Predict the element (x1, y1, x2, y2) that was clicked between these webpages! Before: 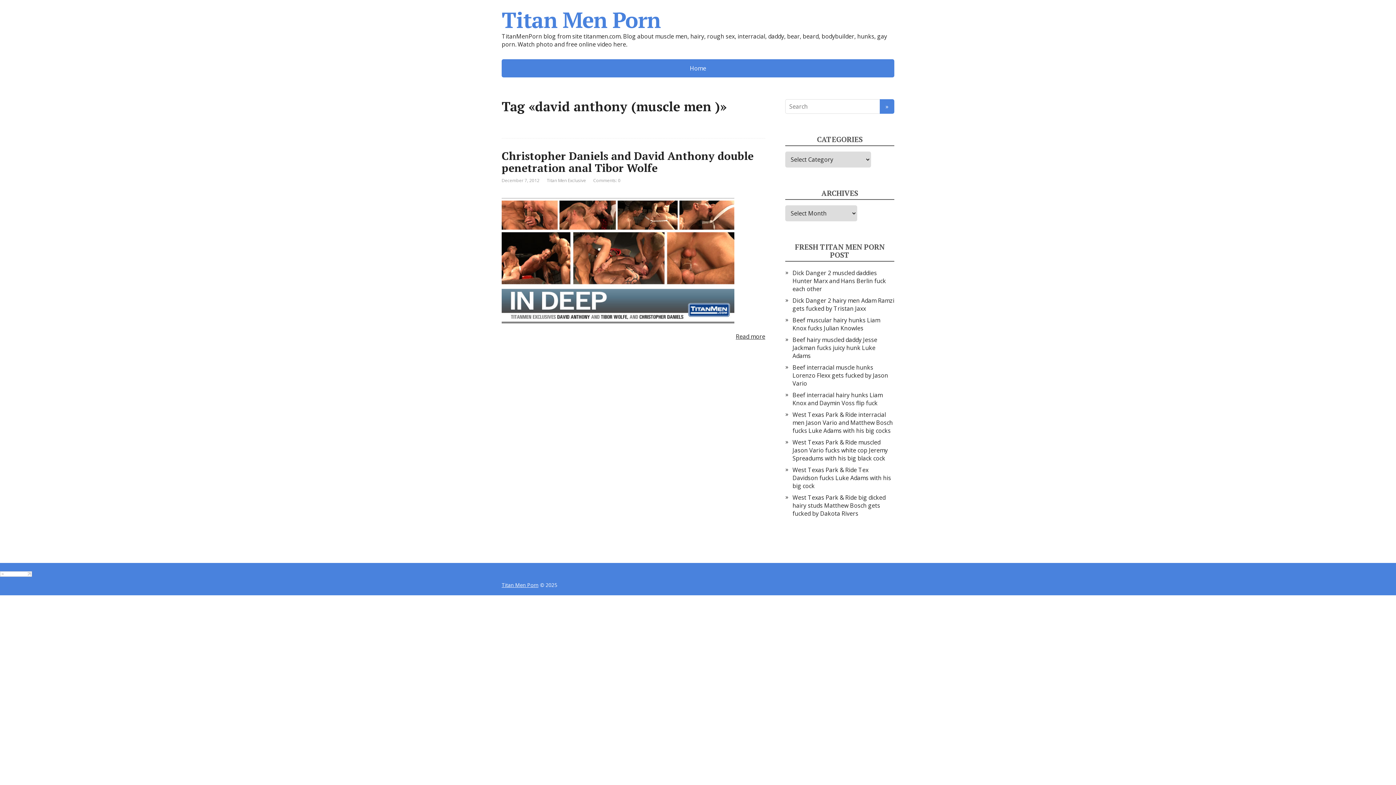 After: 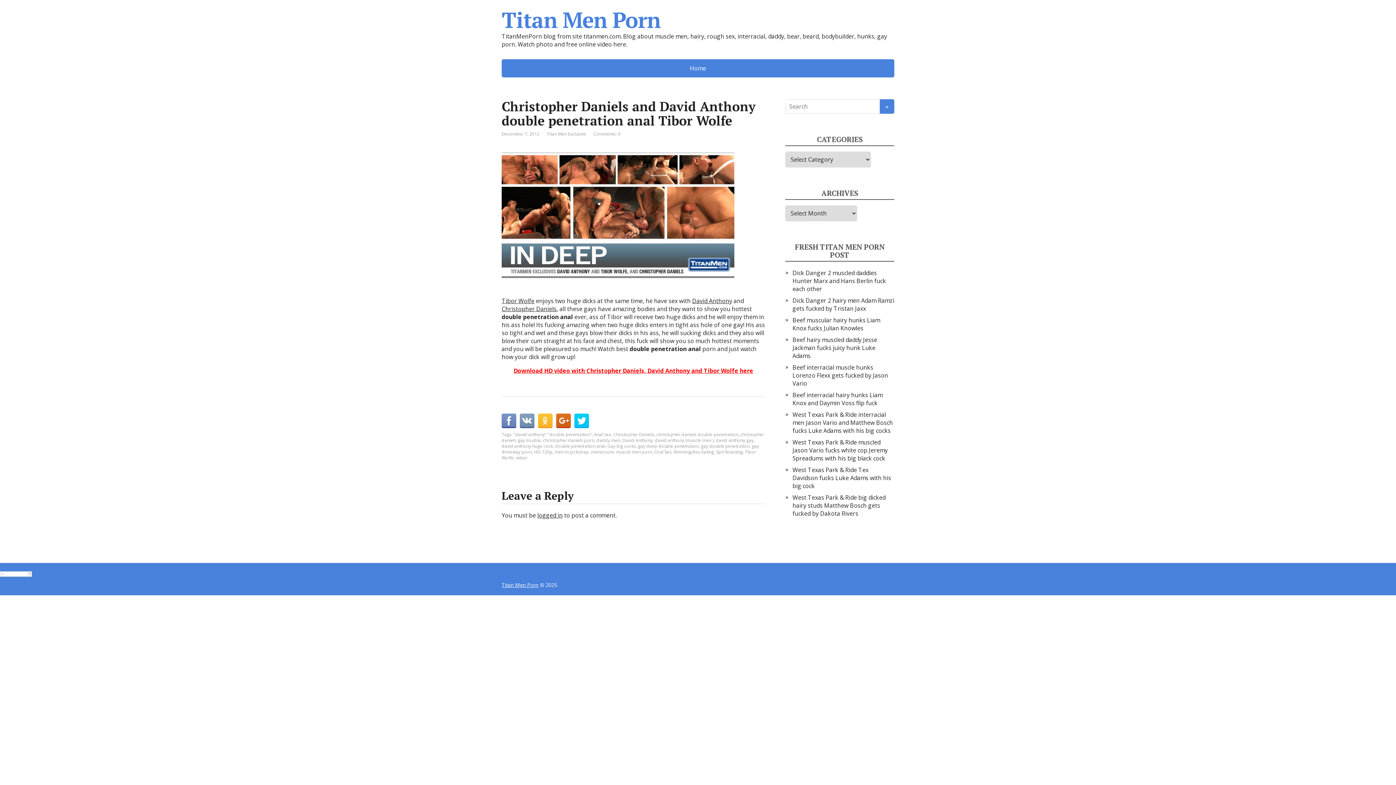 Action: bbox: (501, 148, 753, 175) label: Christopher Daniels and David Anthony double penetration anal Tibor Wolfe